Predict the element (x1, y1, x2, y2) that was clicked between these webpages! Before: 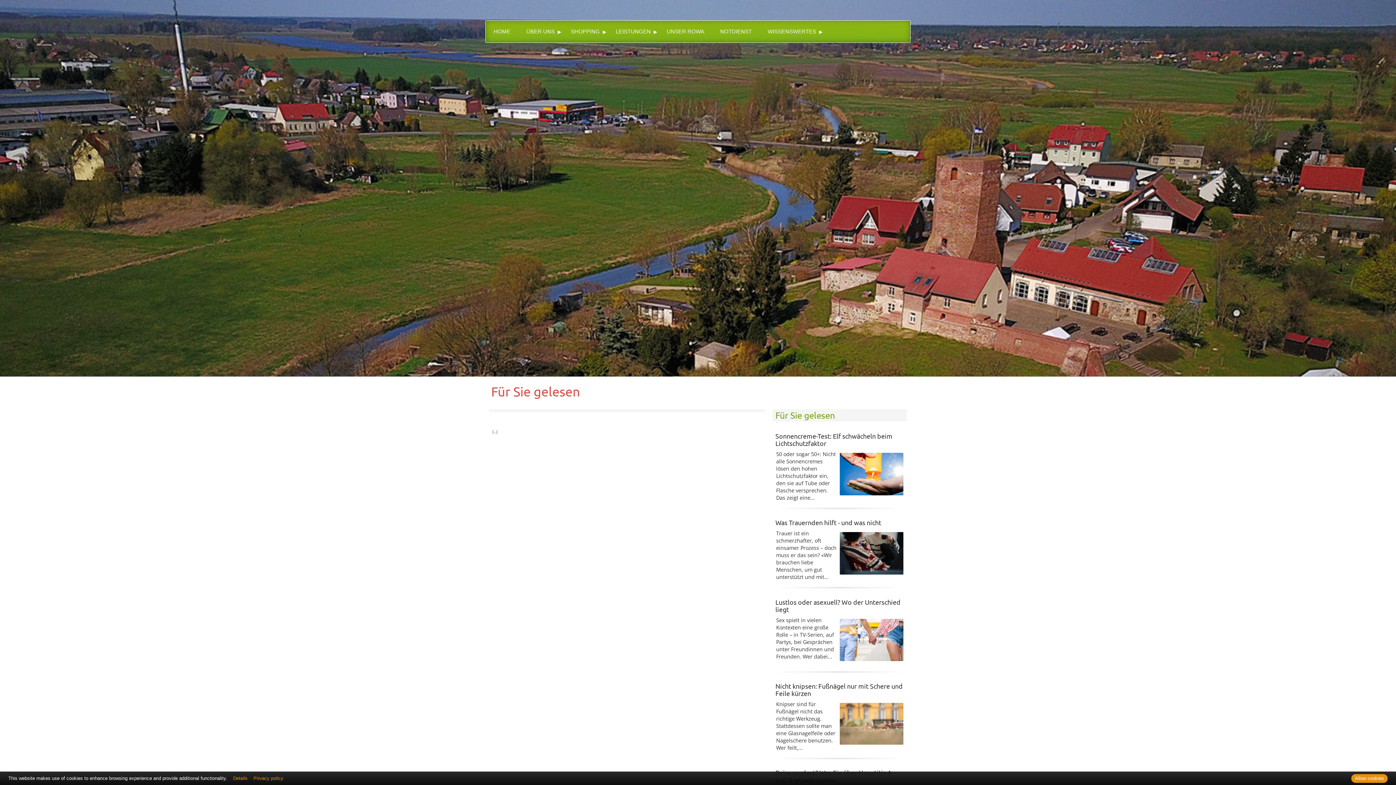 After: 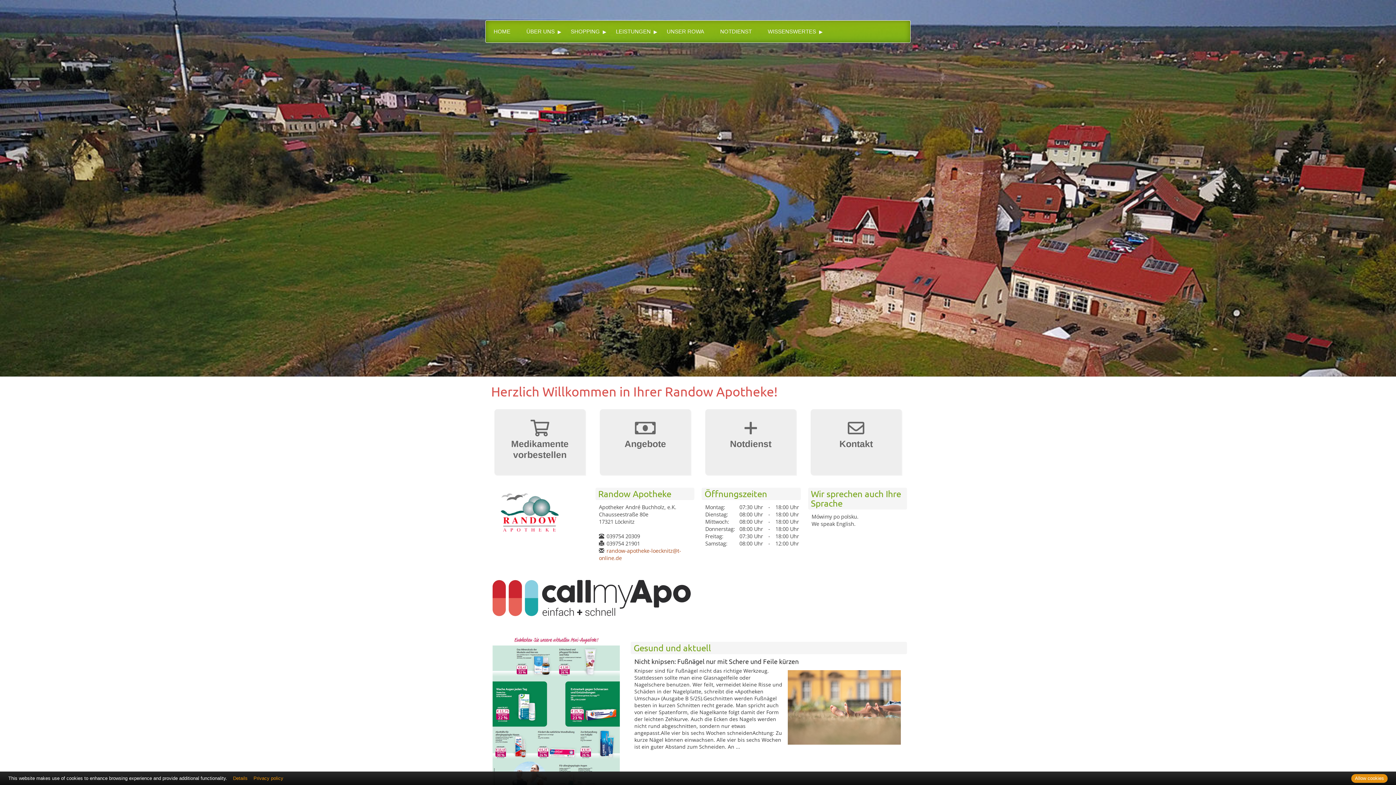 Action: label: HOME bbox: (485, 20, 518, 42)